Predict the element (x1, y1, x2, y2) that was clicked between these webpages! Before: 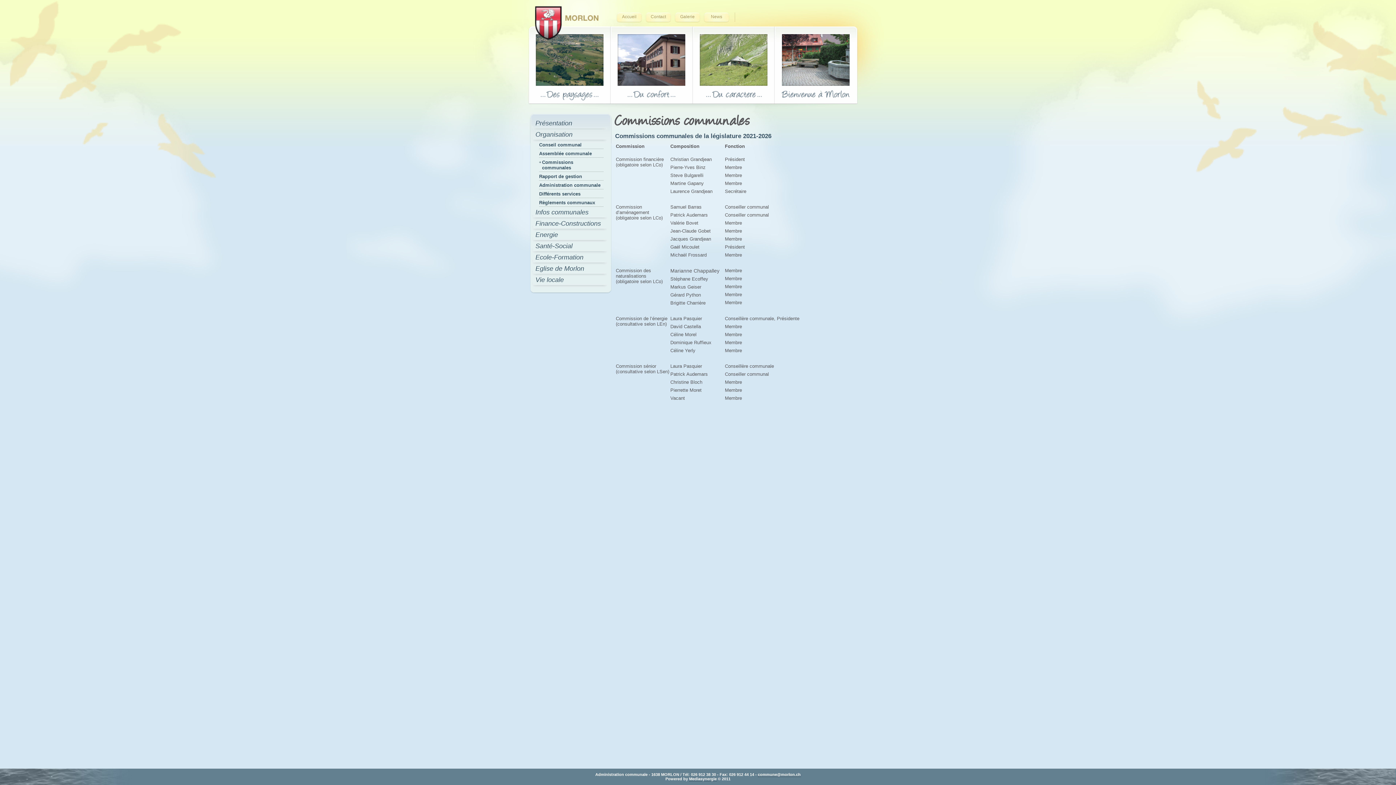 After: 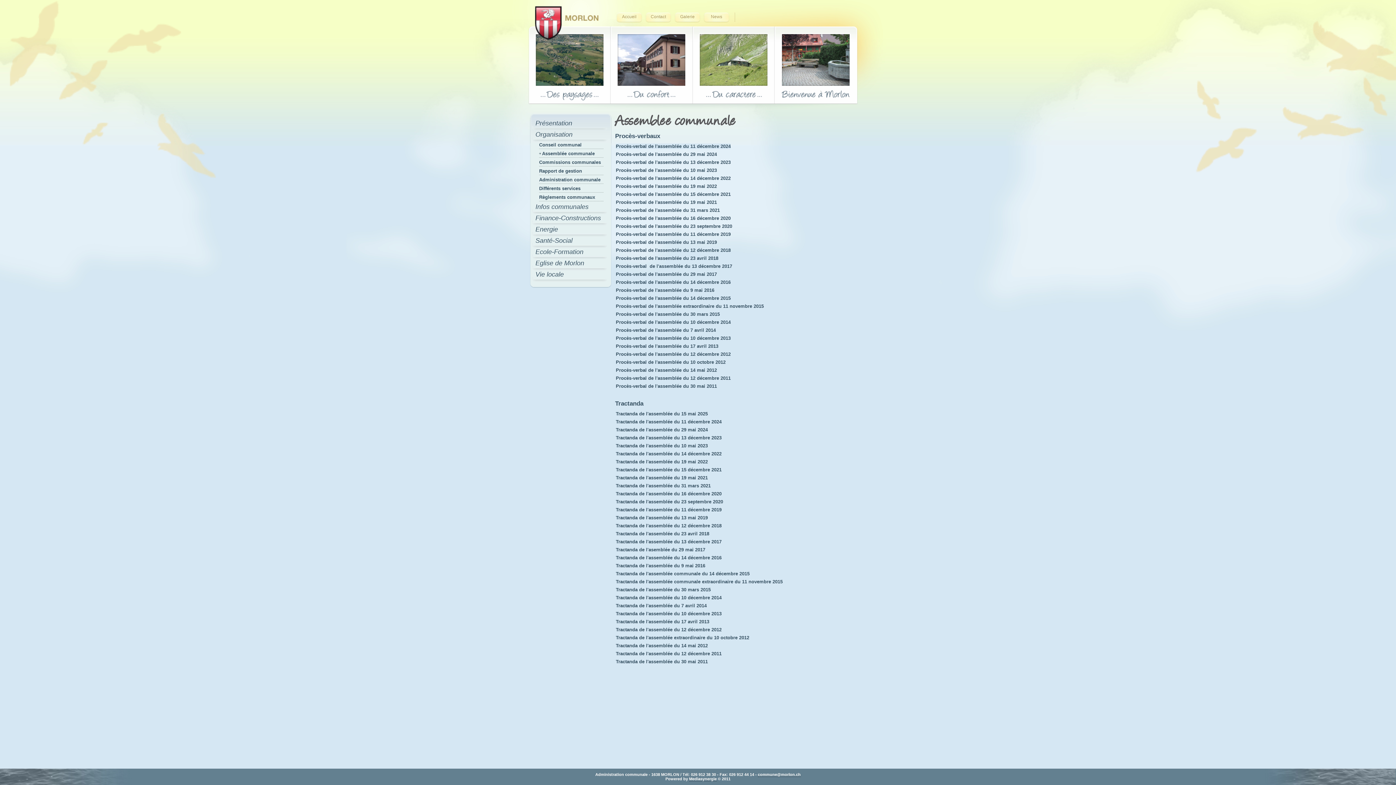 Action: label: Assemblée communale bbox: (539, 150, 603, 157)